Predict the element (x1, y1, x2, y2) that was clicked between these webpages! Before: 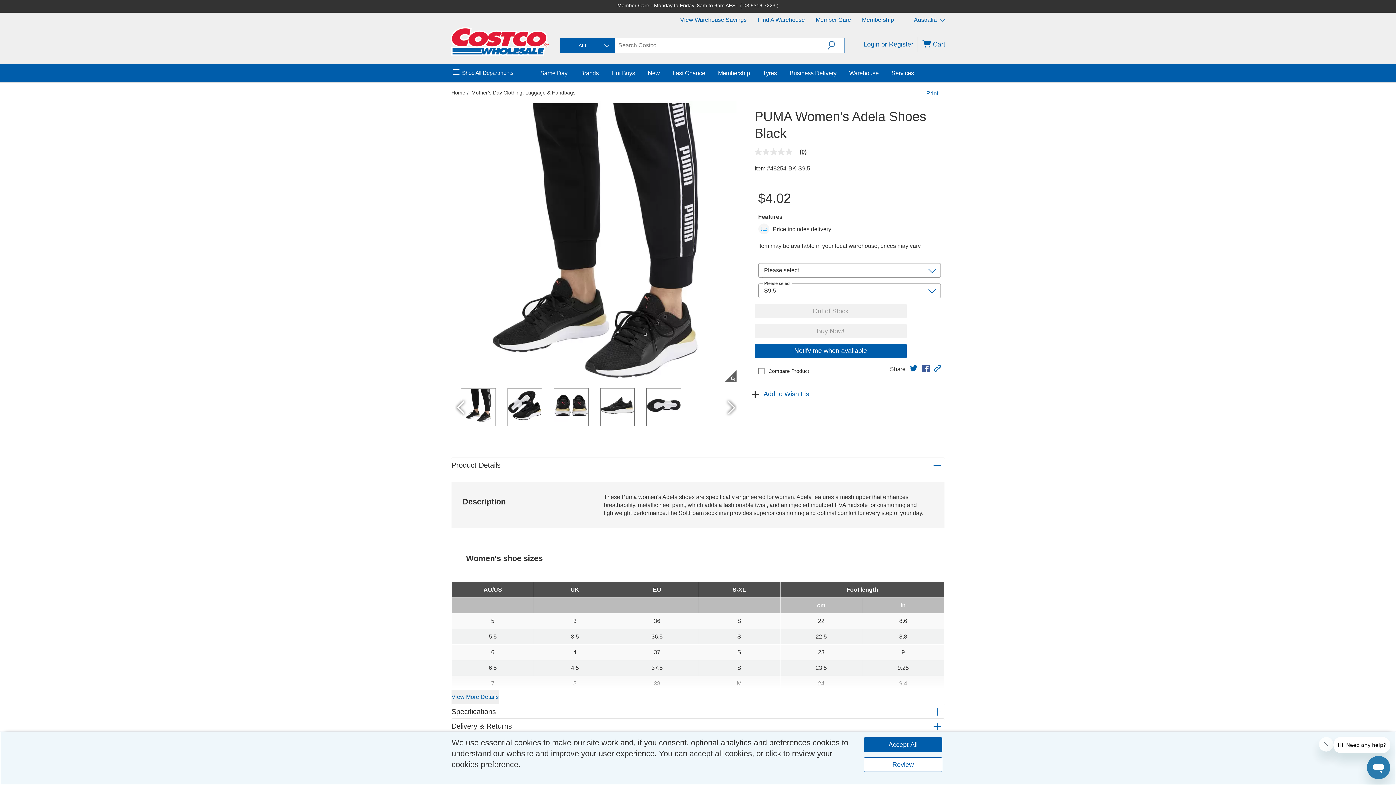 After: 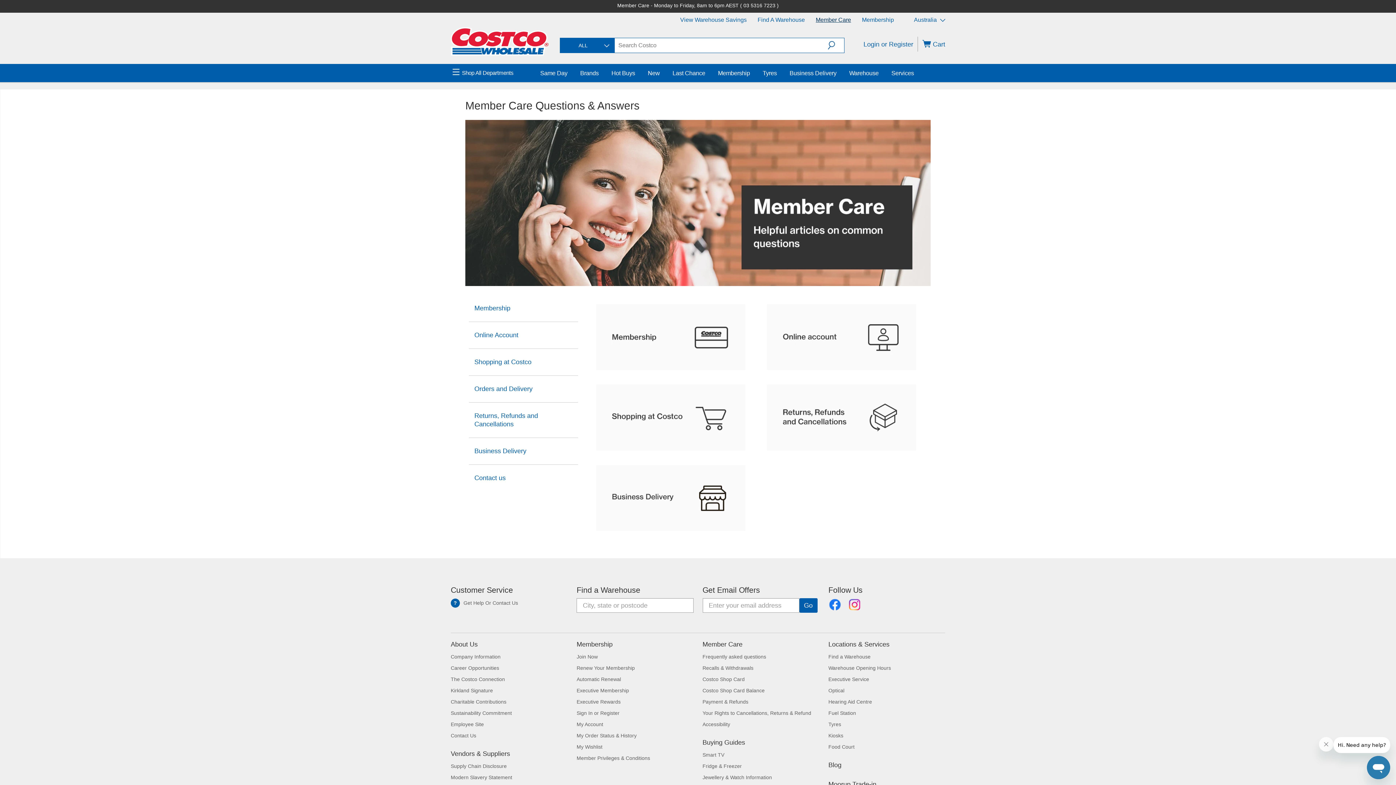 Action: label: Member Care bbox: (816, 16, 851, 22)